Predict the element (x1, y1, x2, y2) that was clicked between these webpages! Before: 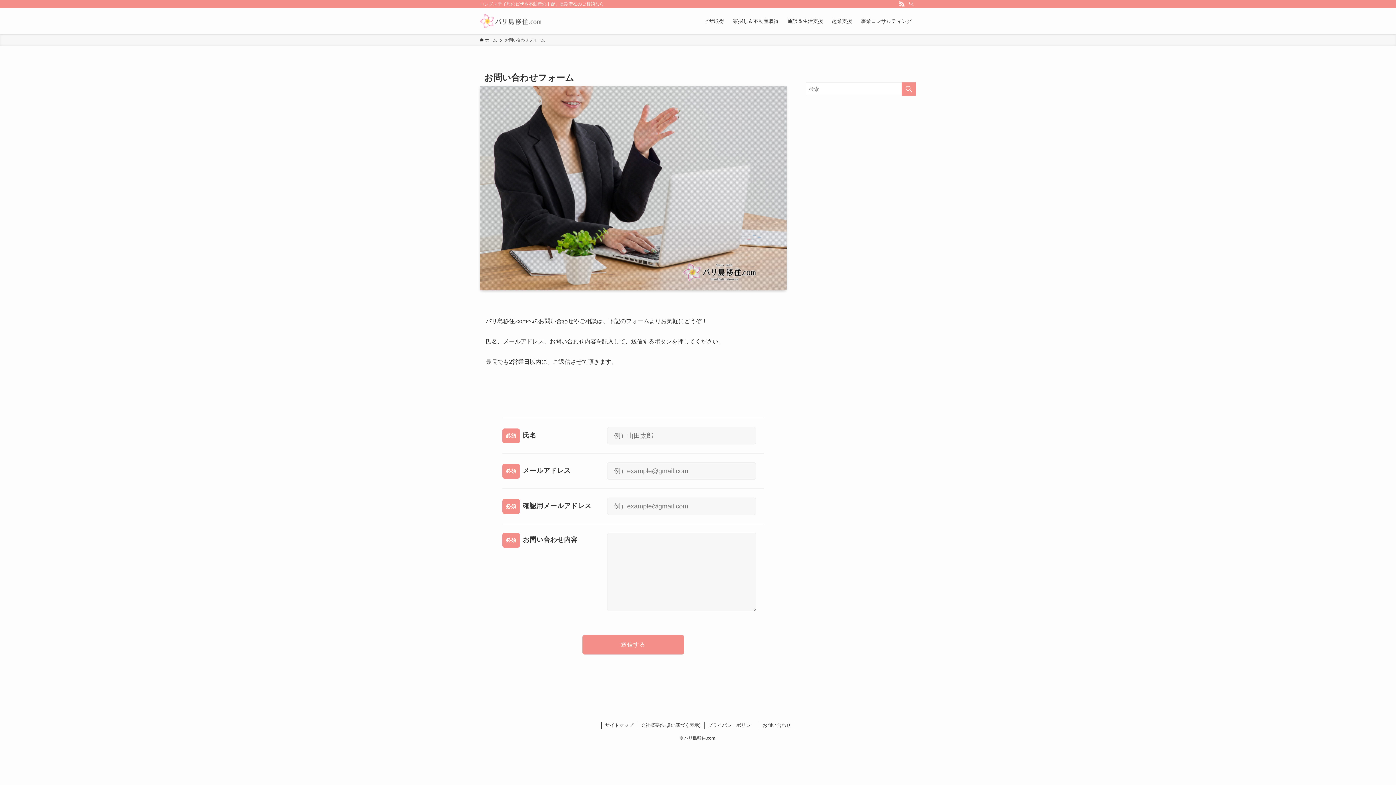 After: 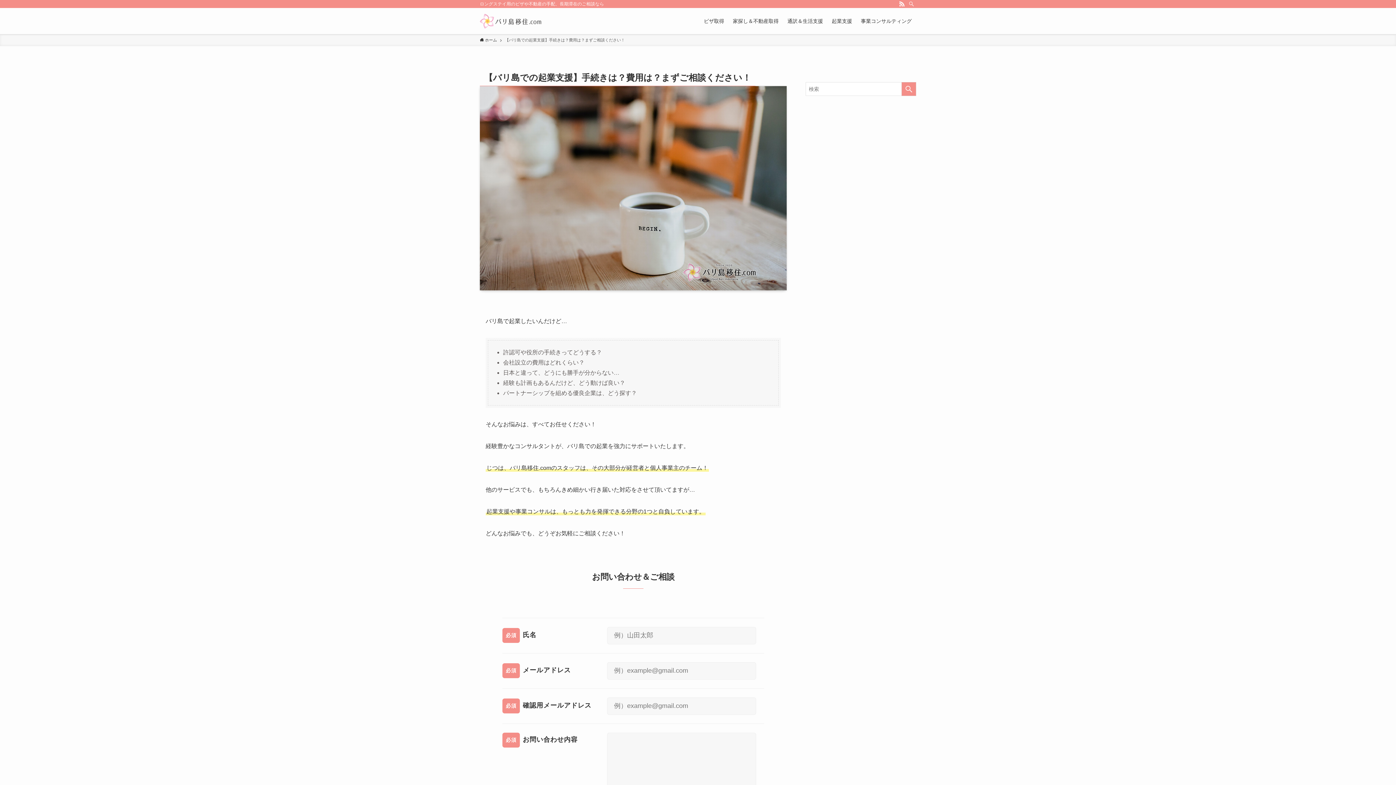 Action: bbox: (827, 8, 856, 34) label: 起業支援